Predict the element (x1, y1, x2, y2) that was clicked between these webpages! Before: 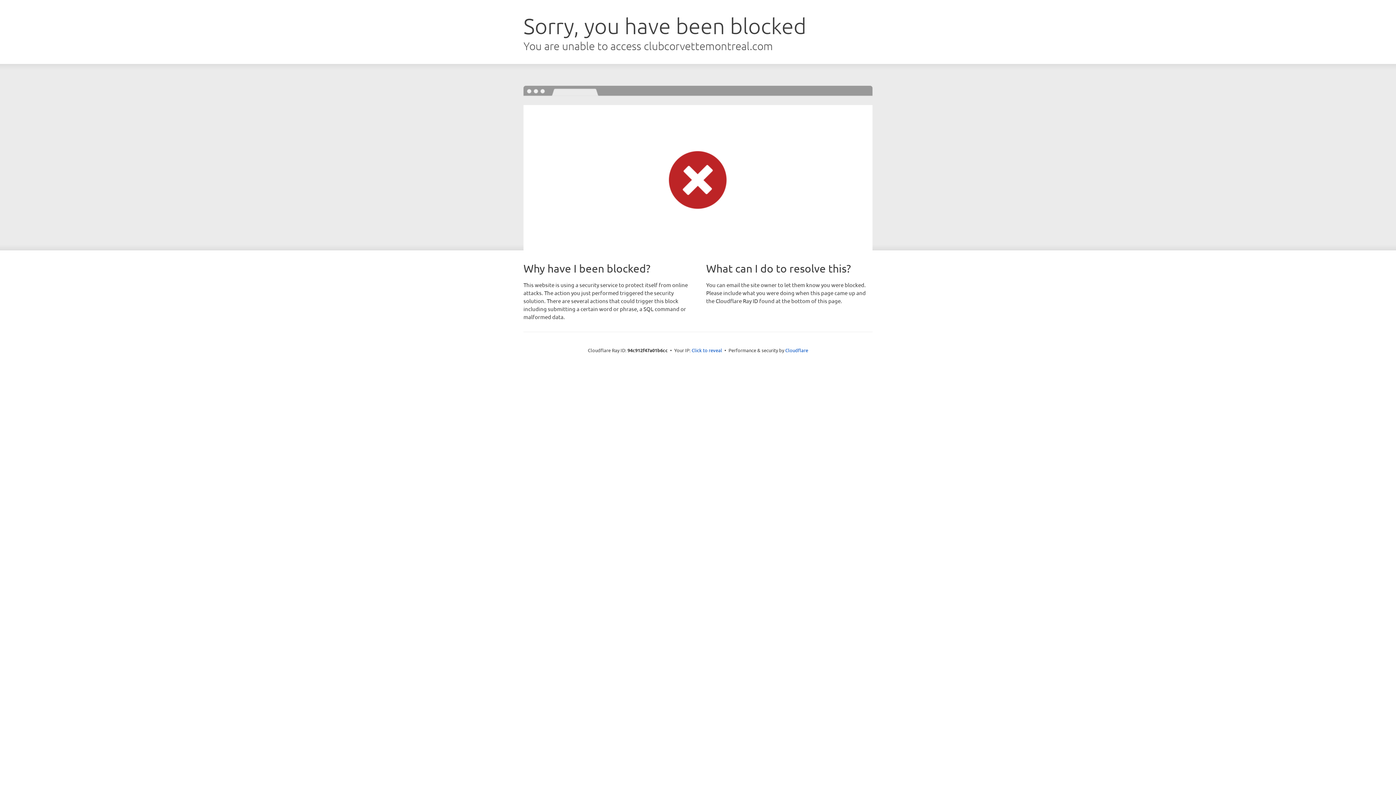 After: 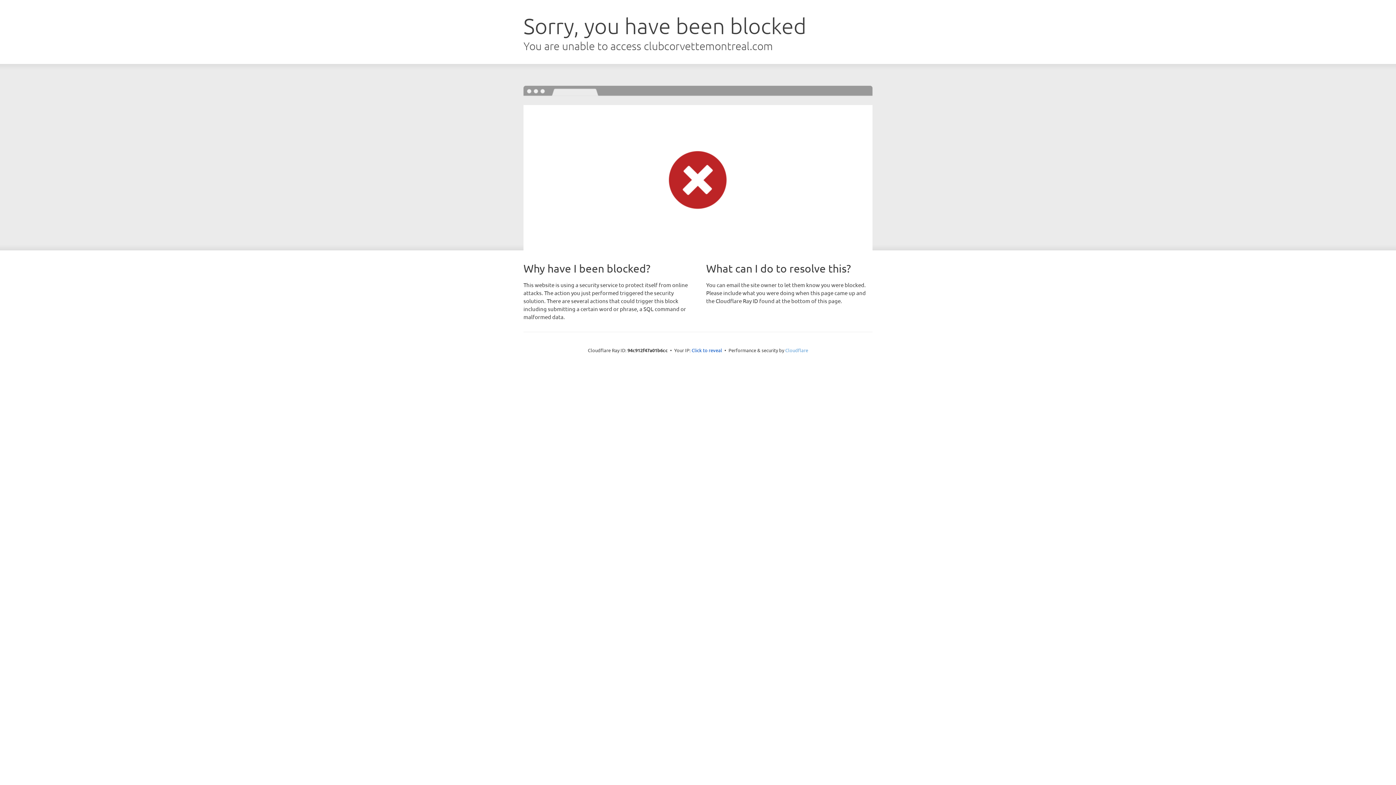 Action: label: Cloudflare bbox: (785, 347, 808, 353)